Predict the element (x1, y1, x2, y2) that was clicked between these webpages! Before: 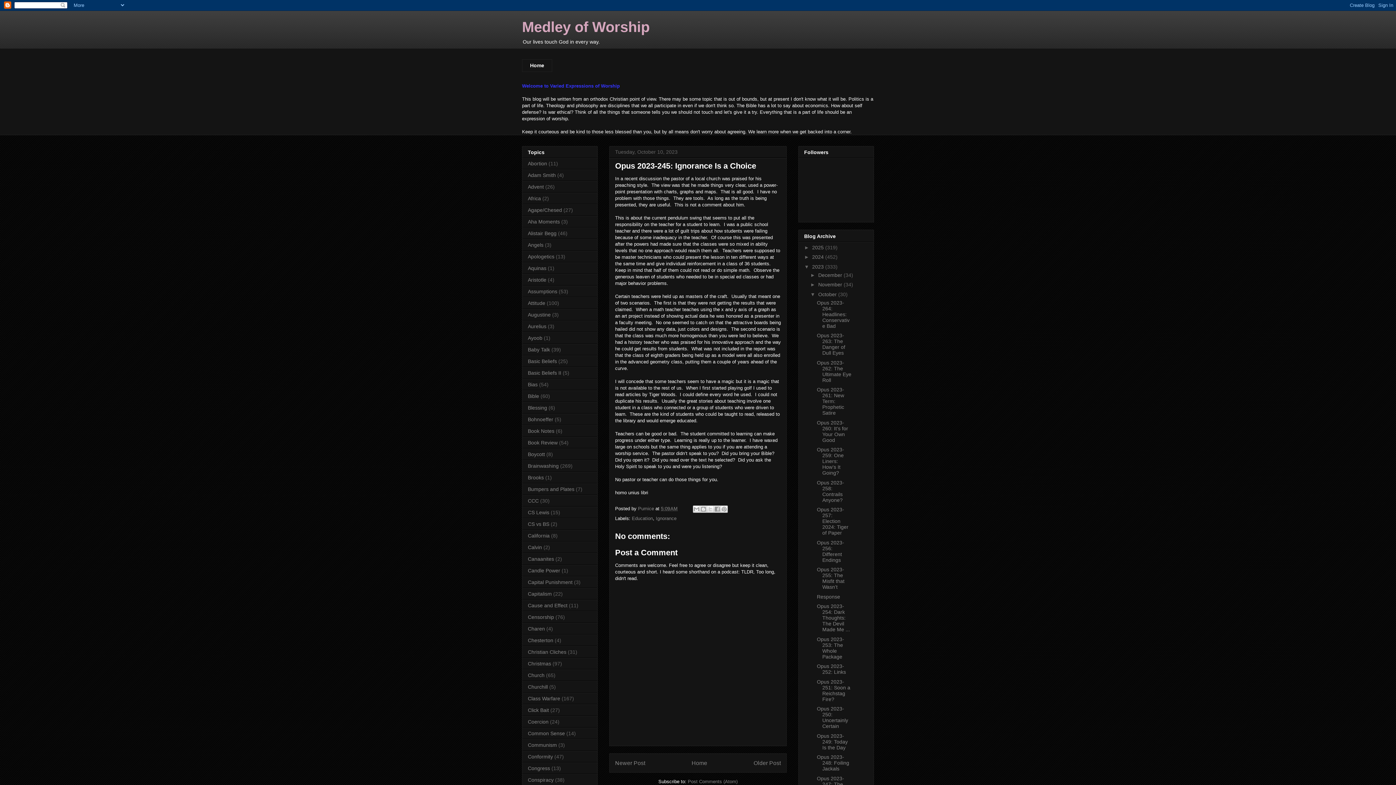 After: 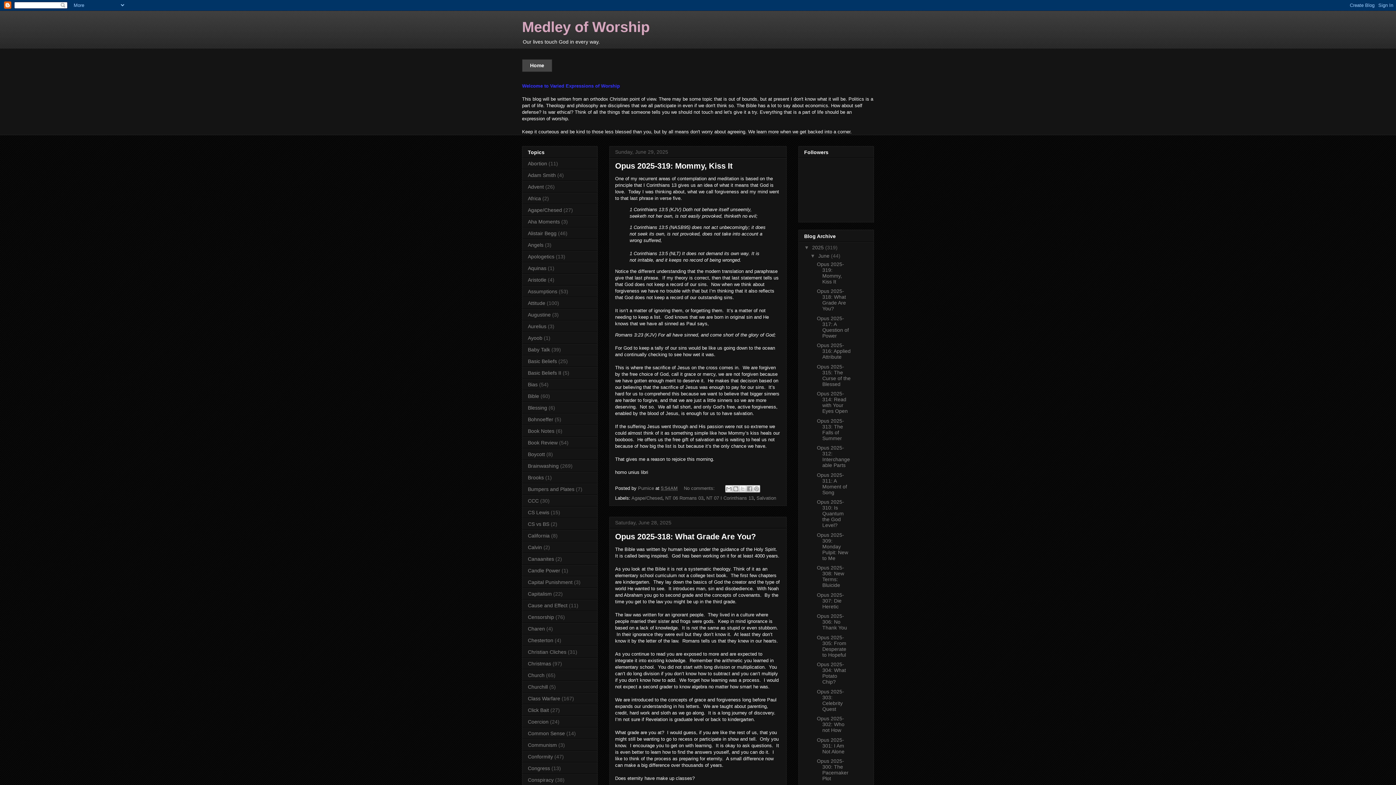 Action: label: Home bbox: (691, 760, 707, 766)